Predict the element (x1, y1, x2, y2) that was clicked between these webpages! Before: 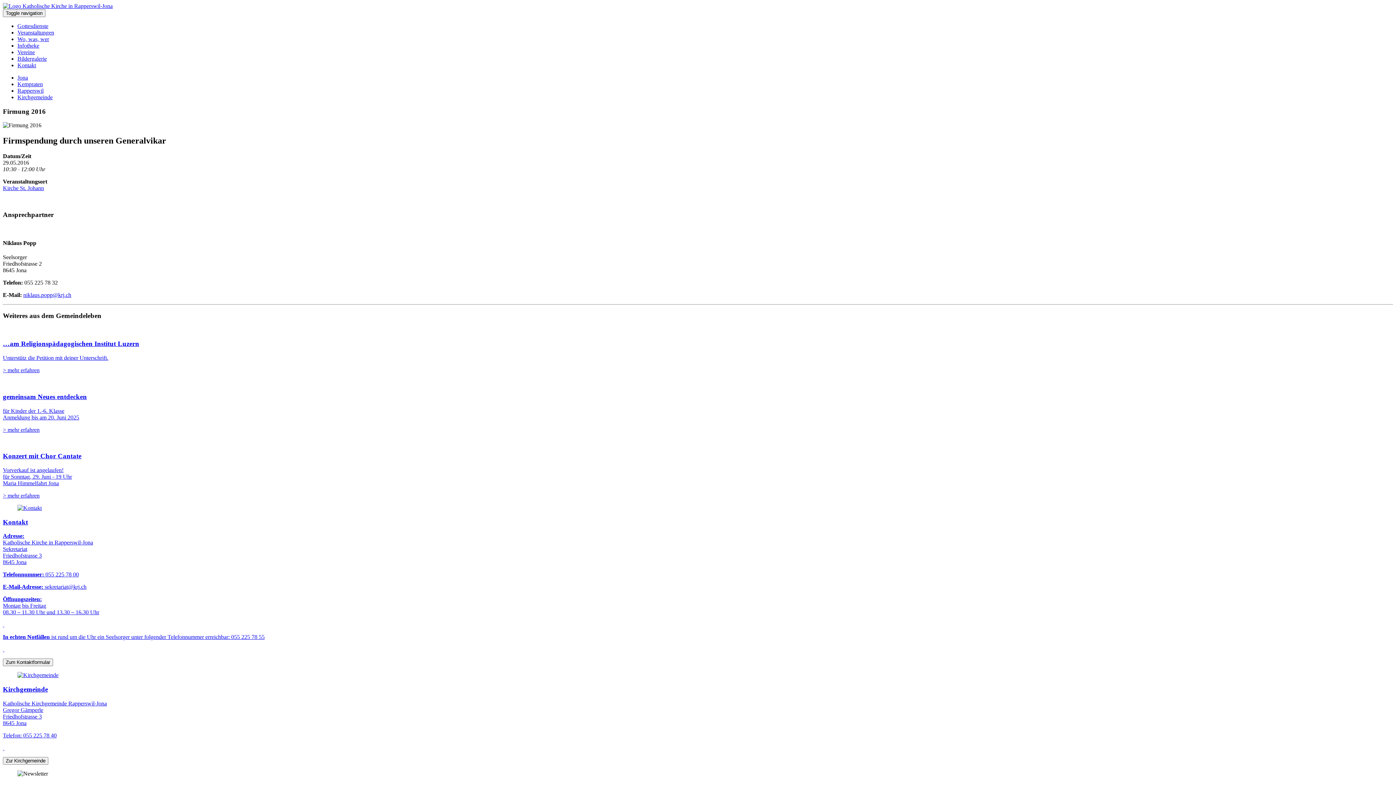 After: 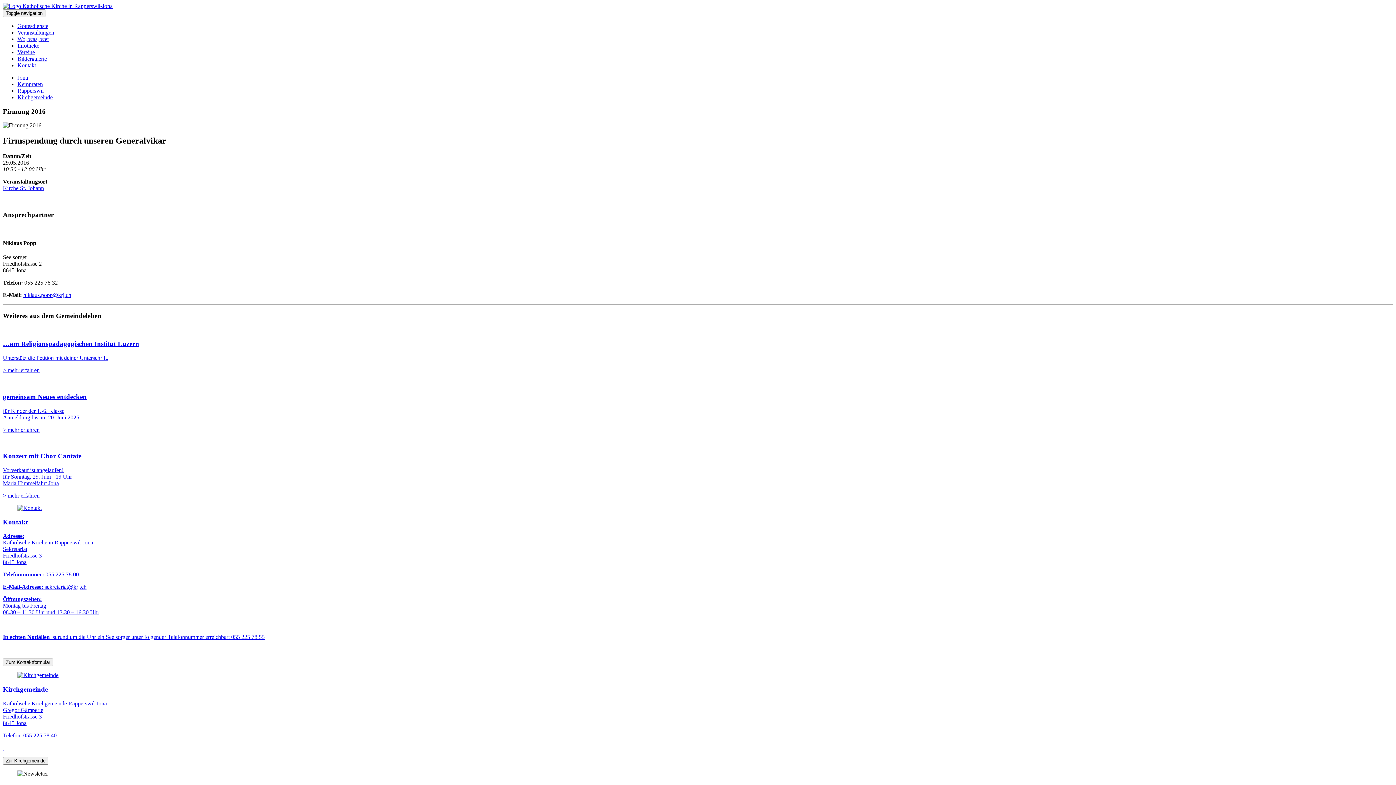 Action: bbox: (17, 94, 52, 100) label: Kirchgemeinde